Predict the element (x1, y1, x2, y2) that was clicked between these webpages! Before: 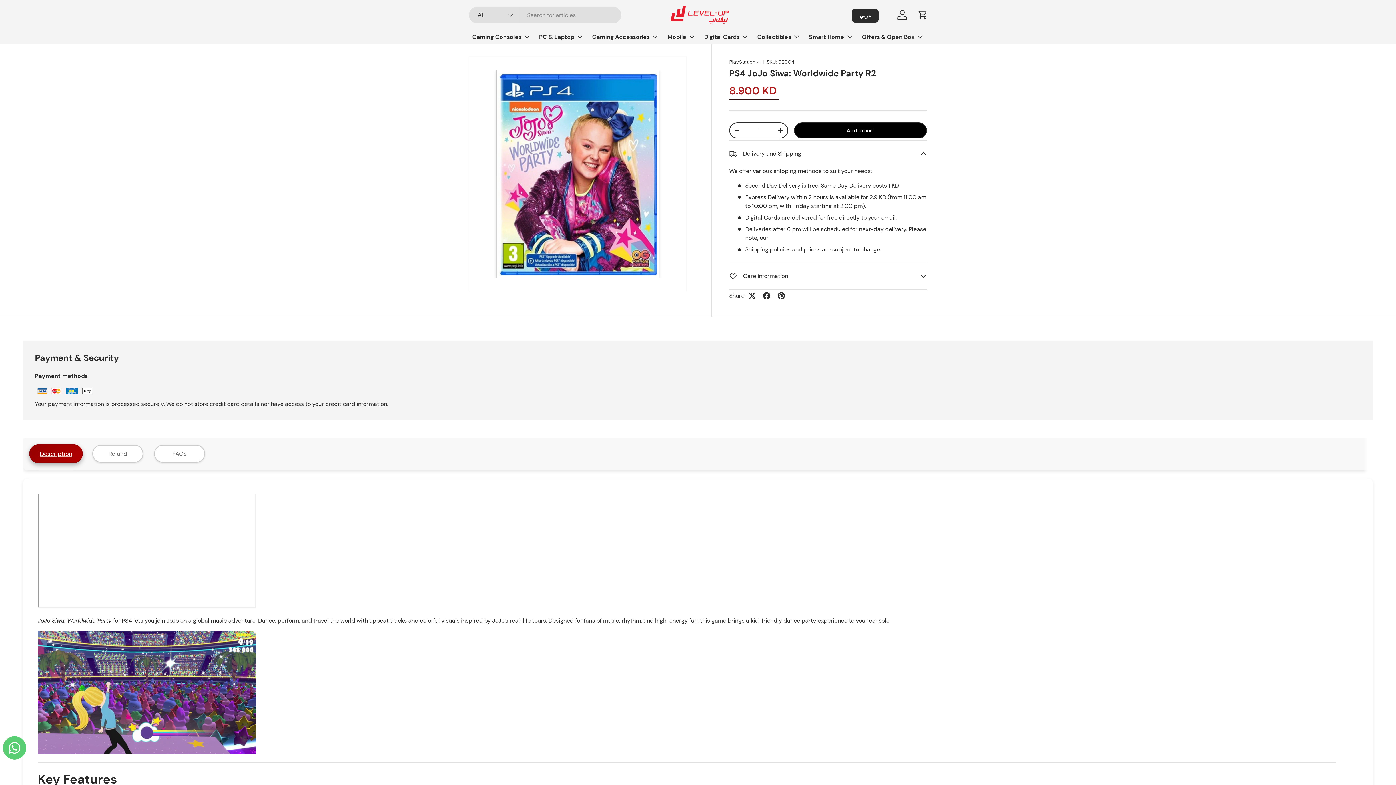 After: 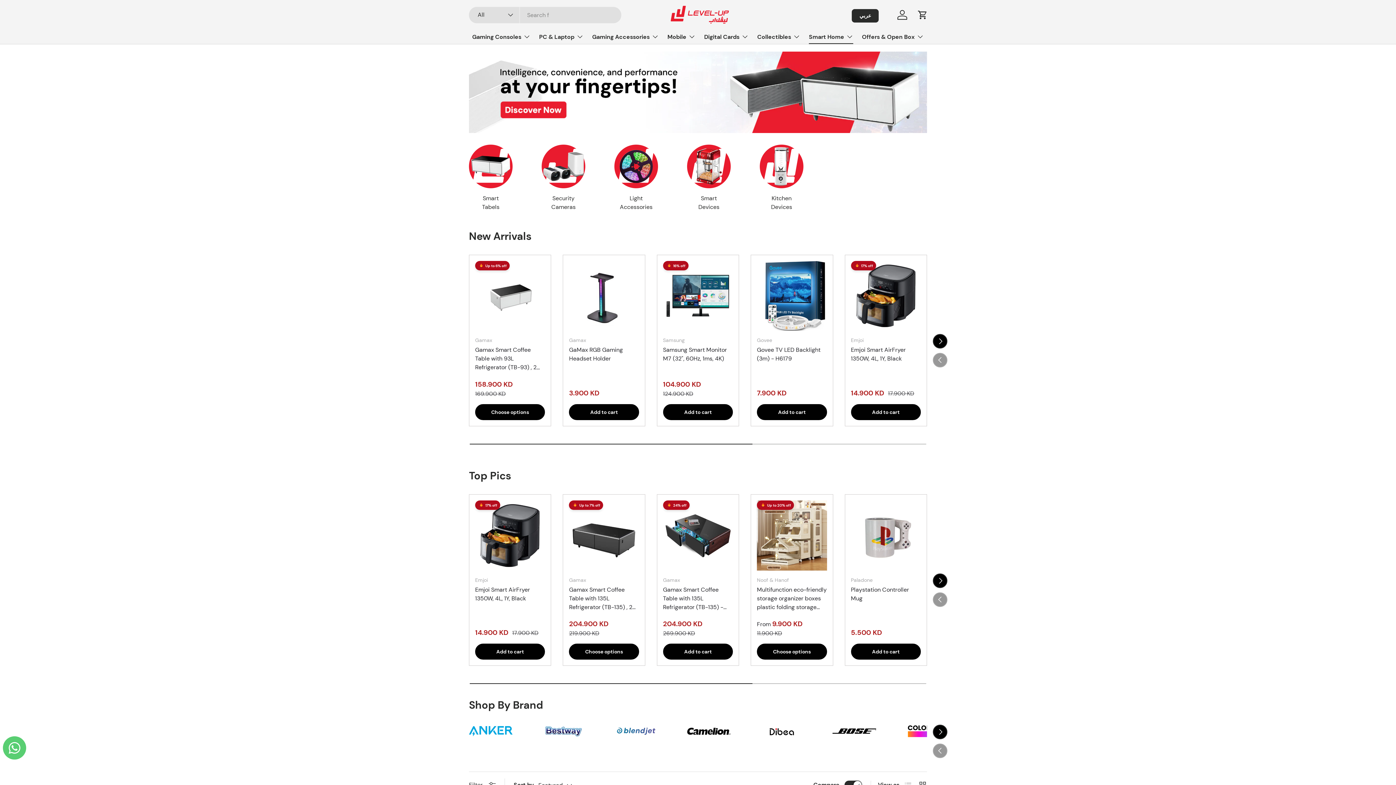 Action: bbox: (809, 29, 853, 44) label: Smart Home